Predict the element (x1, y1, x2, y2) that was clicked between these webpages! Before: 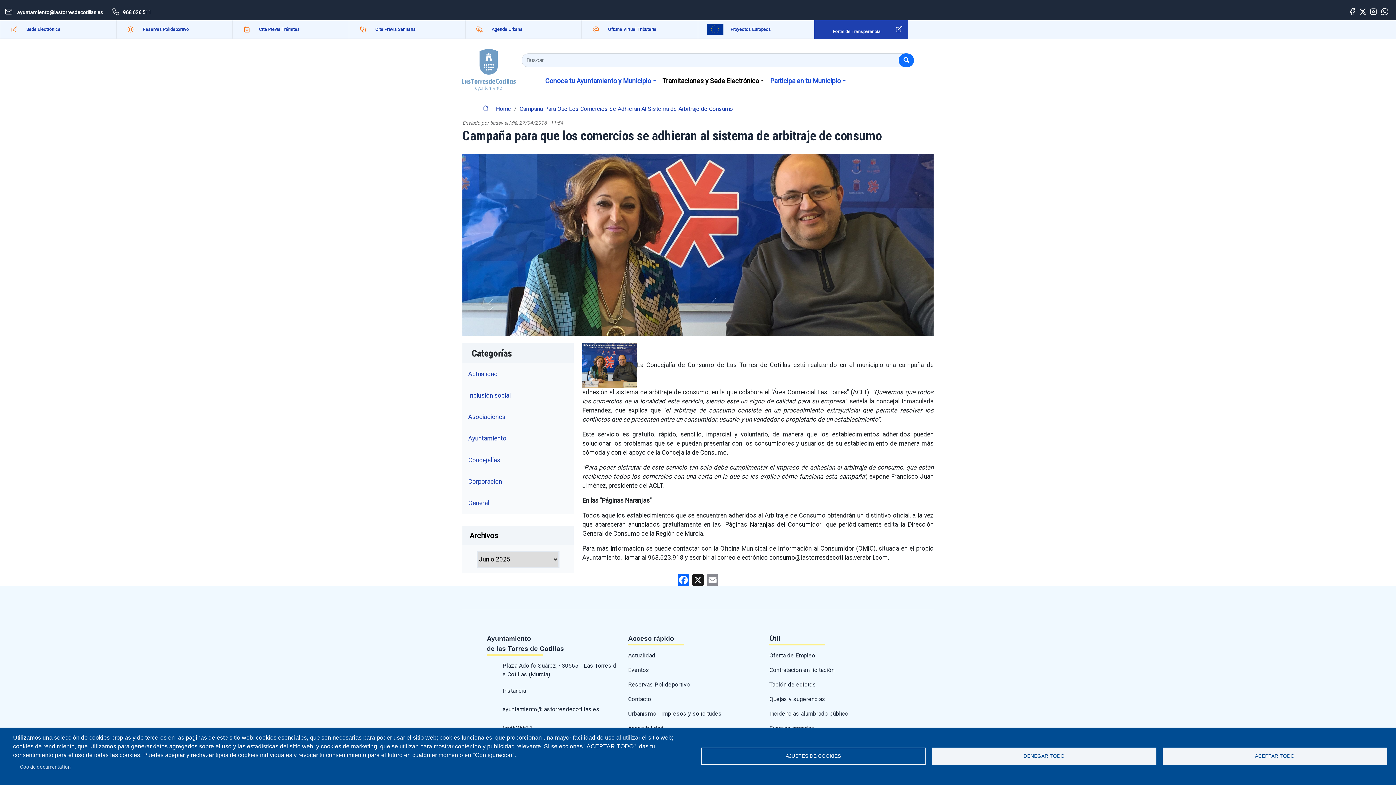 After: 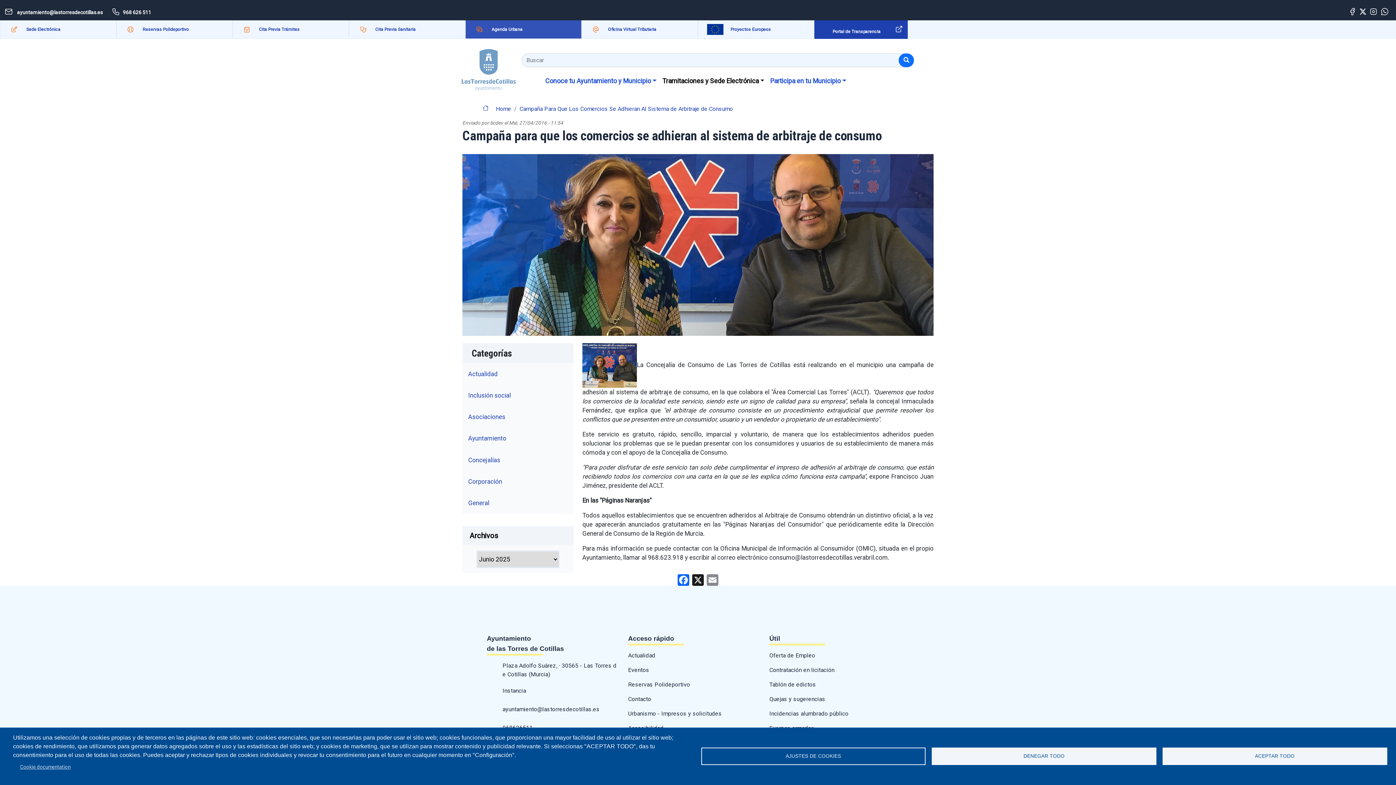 Action: bbox: (491, 26, 522, 32) label: Agenda Urbana